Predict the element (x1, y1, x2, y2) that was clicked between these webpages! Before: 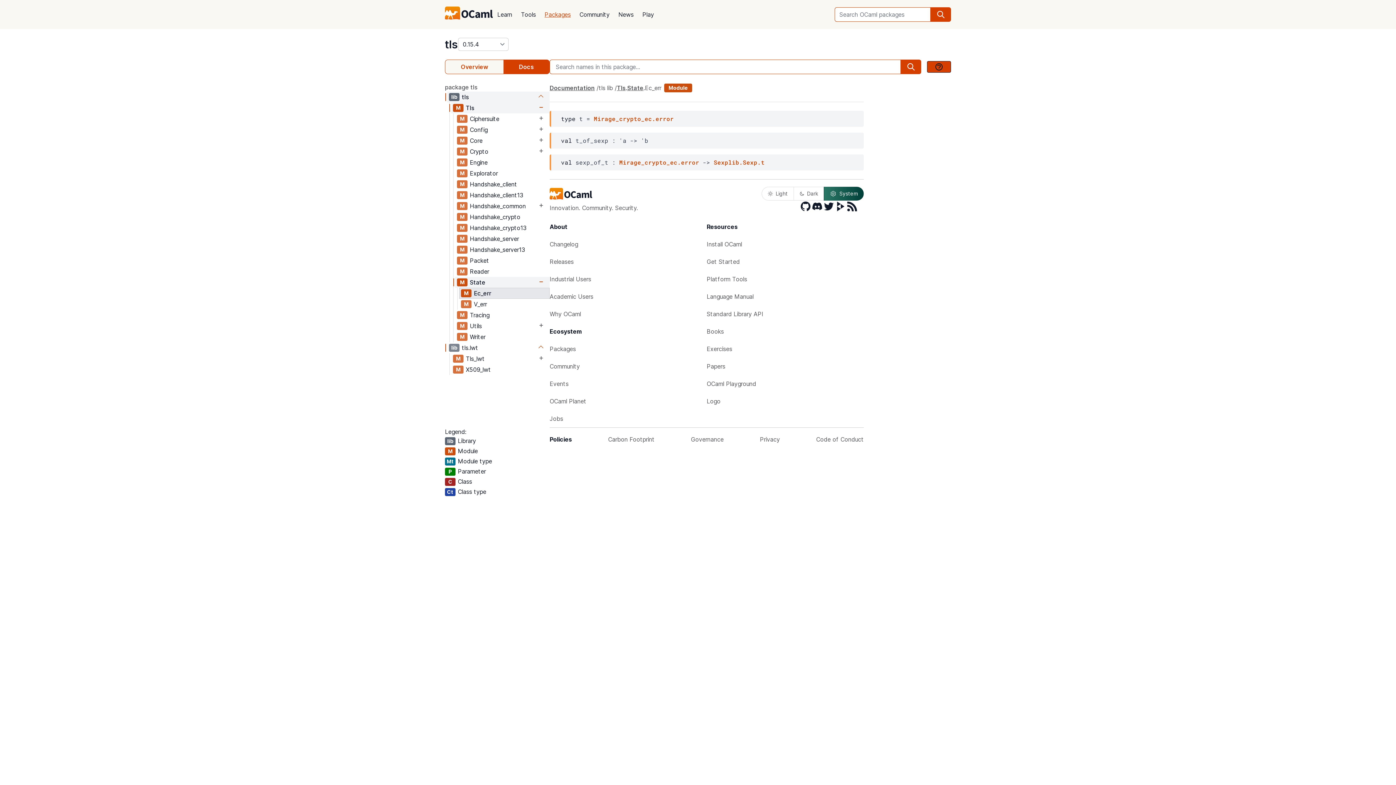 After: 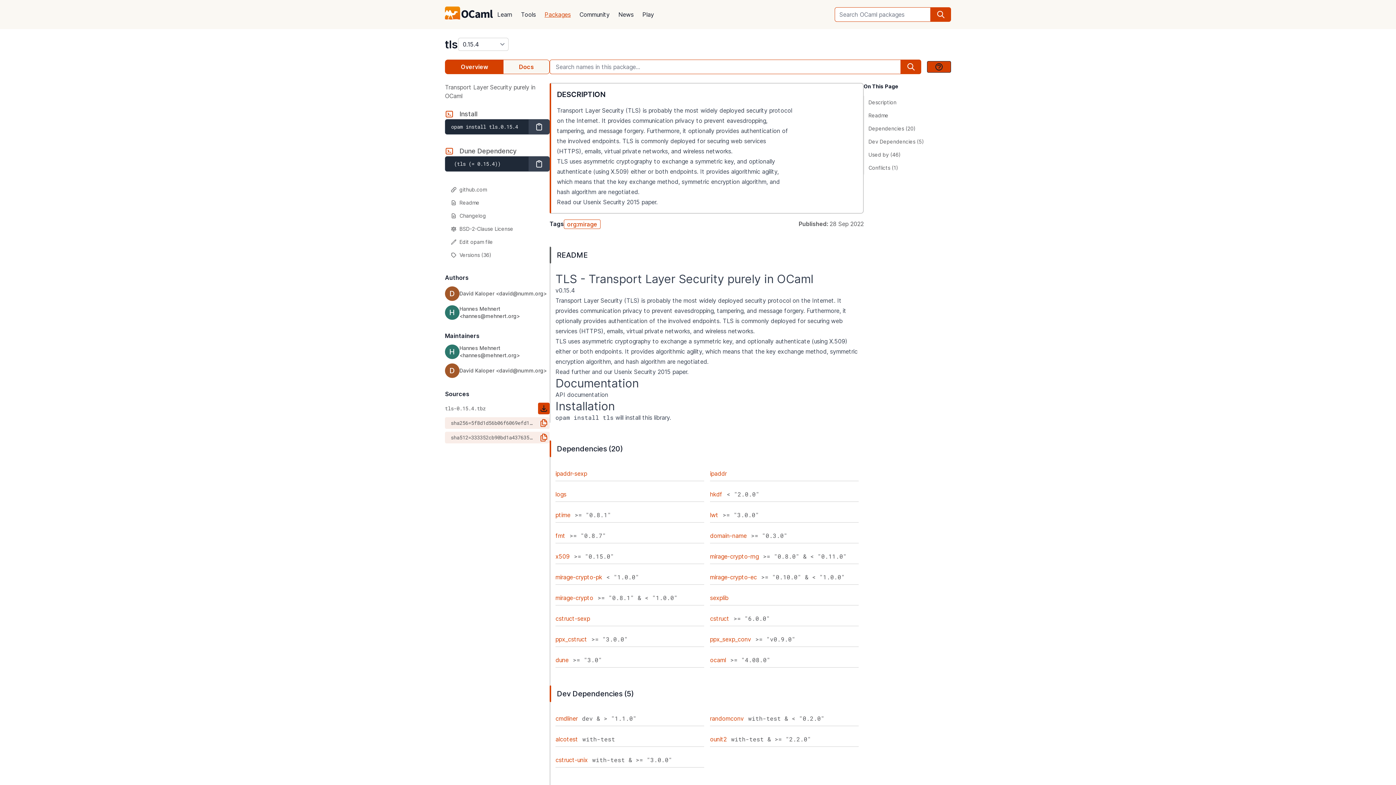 Action: bbox: (445, 59, 503, 74) label: Overview